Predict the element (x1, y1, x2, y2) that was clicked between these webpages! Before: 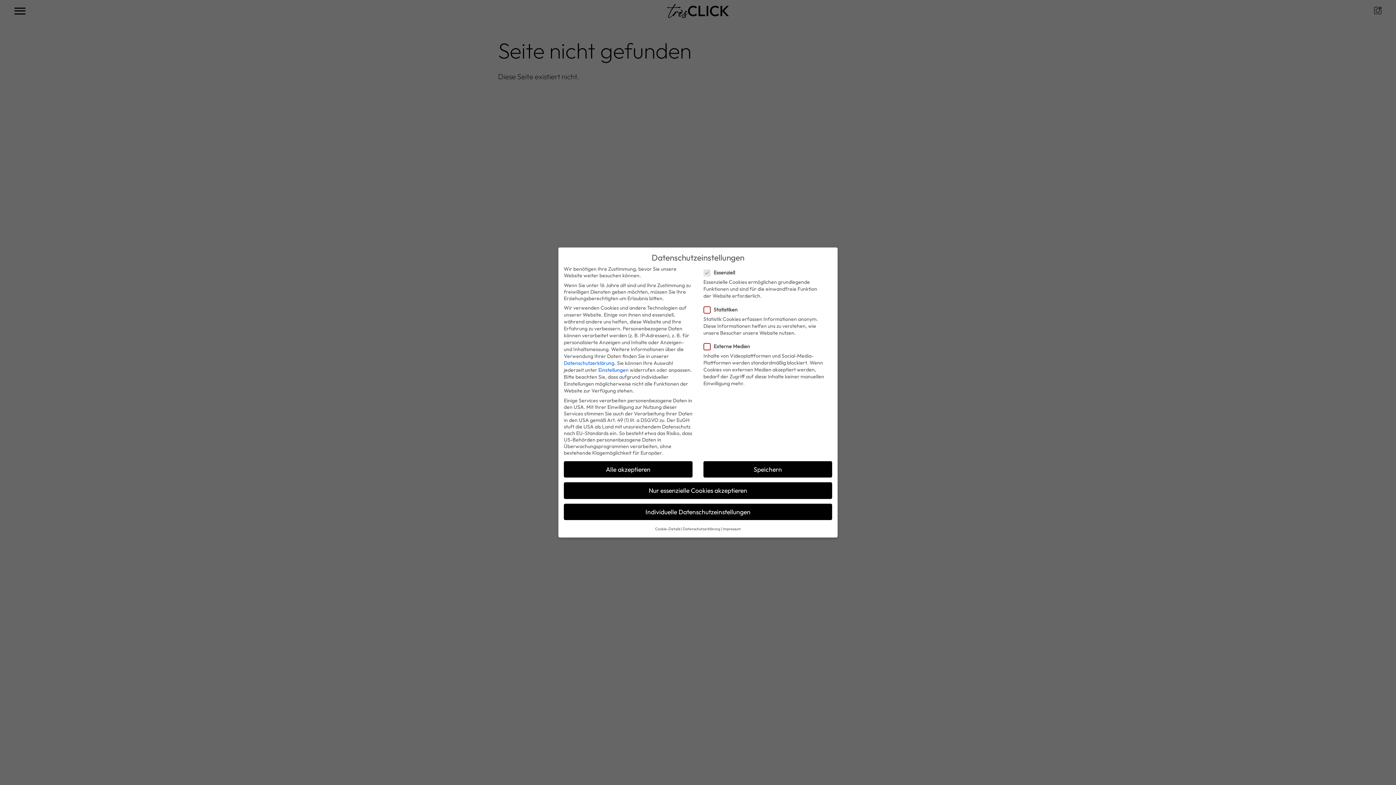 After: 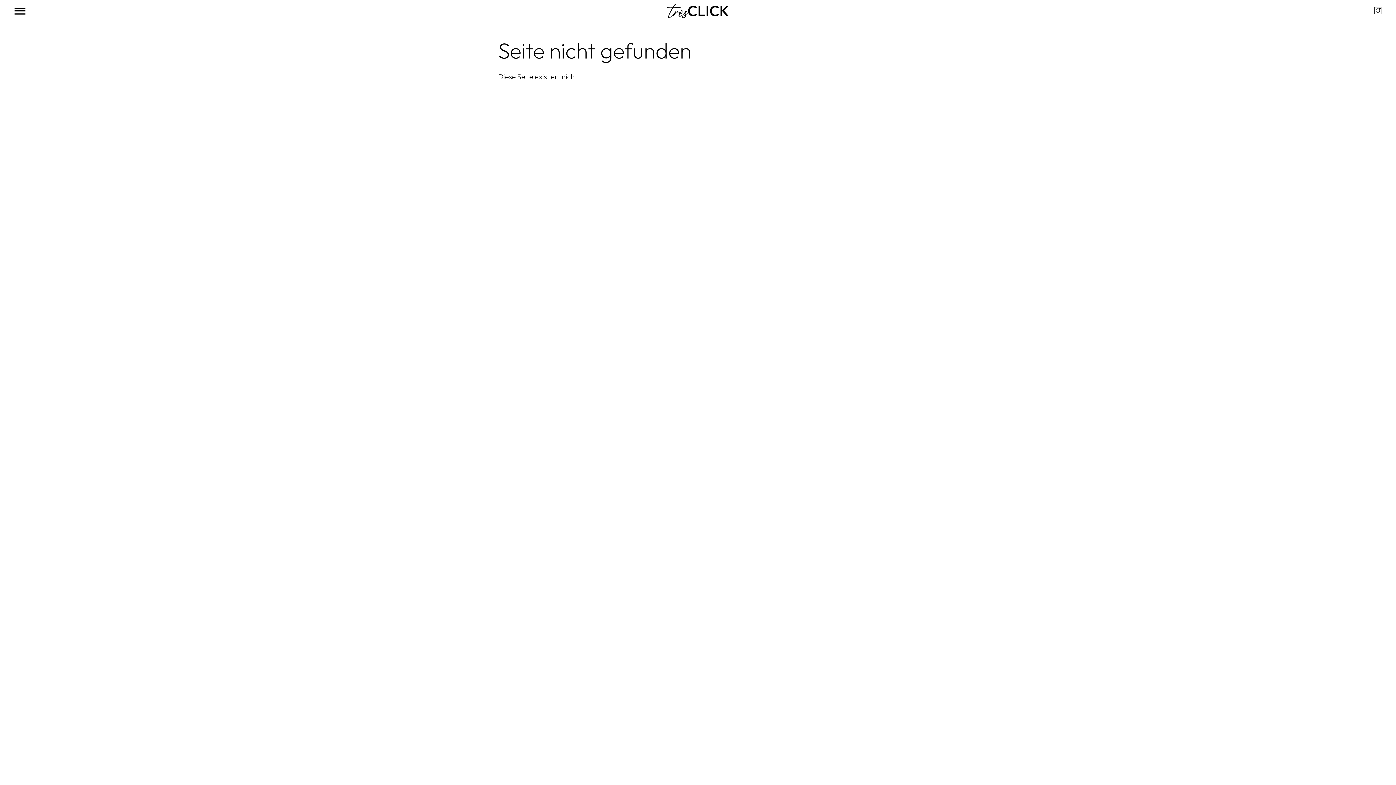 Action: bbox: (564, 482, 832, 499) label: Nur essenzielle Cookies akzeptieren